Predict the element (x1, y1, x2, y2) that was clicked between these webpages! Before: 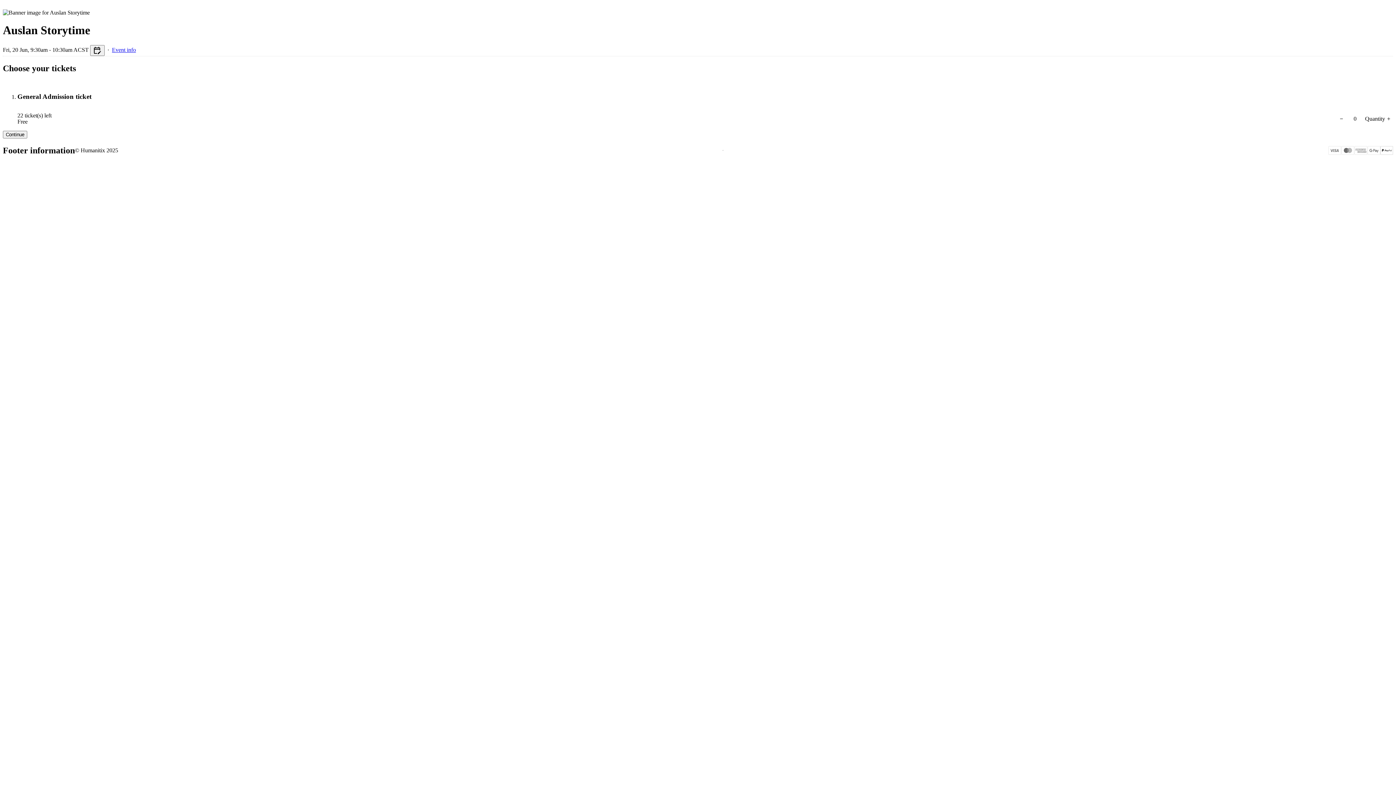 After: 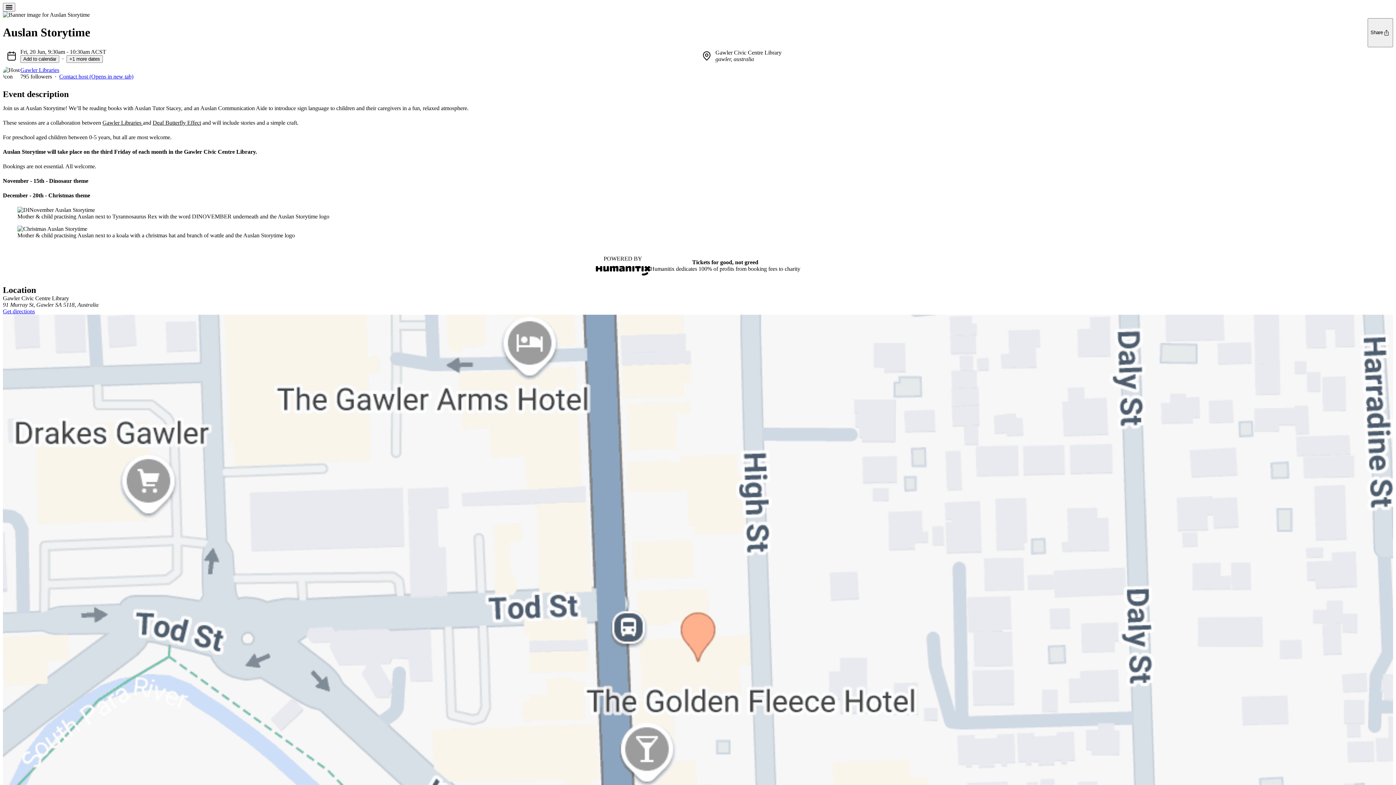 Action: label: Event info bbox: (112, 46, 136, 52)